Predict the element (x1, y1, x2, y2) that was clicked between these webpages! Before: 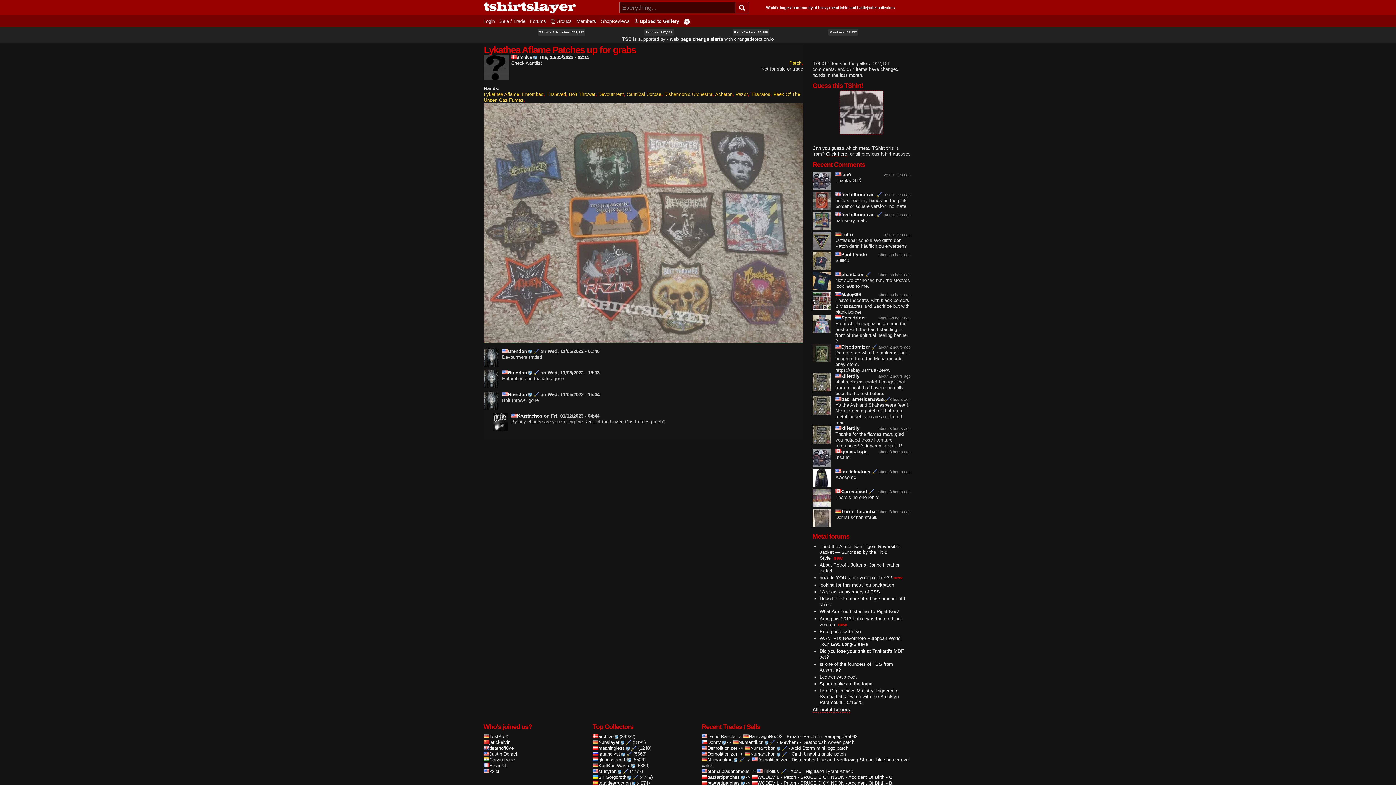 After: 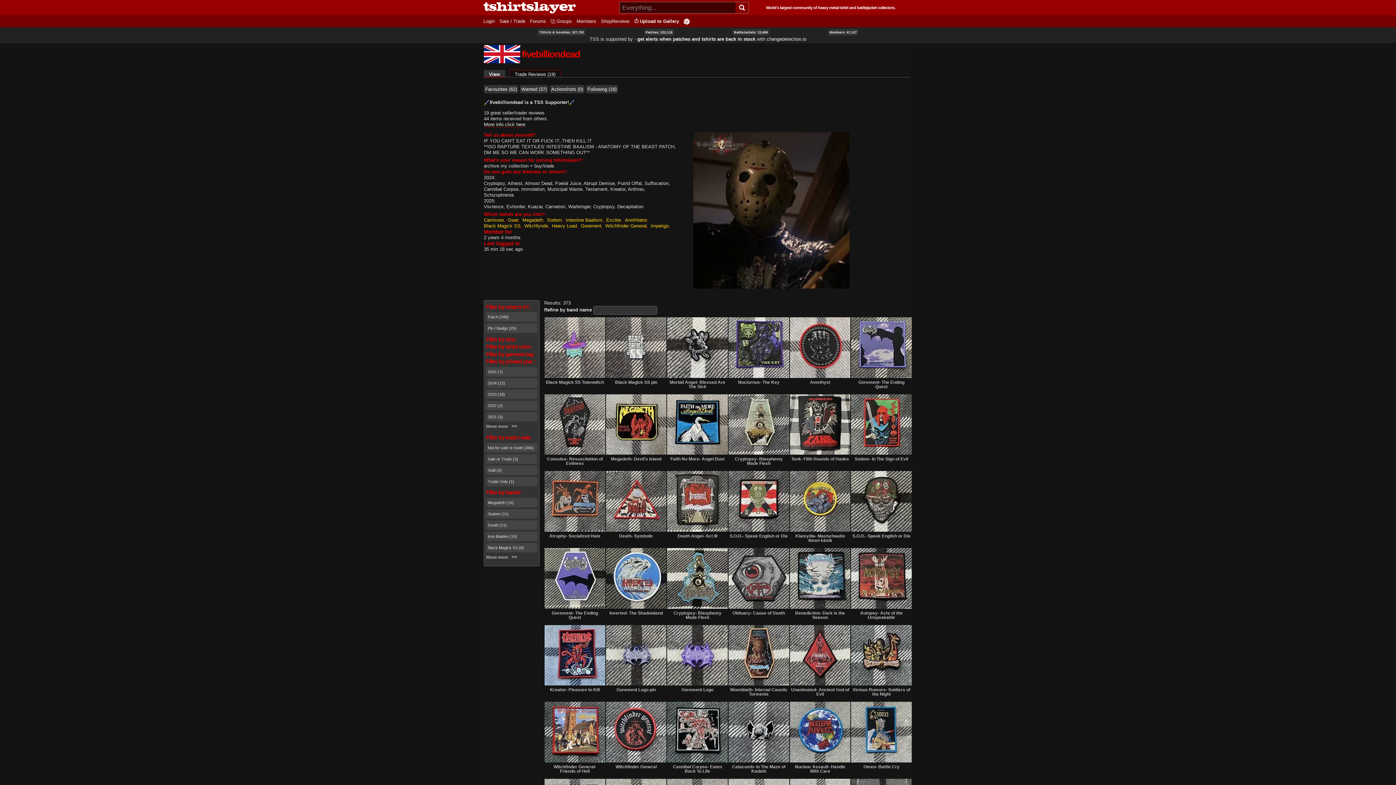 Action: bbox: (835, 191, 882, 197) label: fivebilliondead